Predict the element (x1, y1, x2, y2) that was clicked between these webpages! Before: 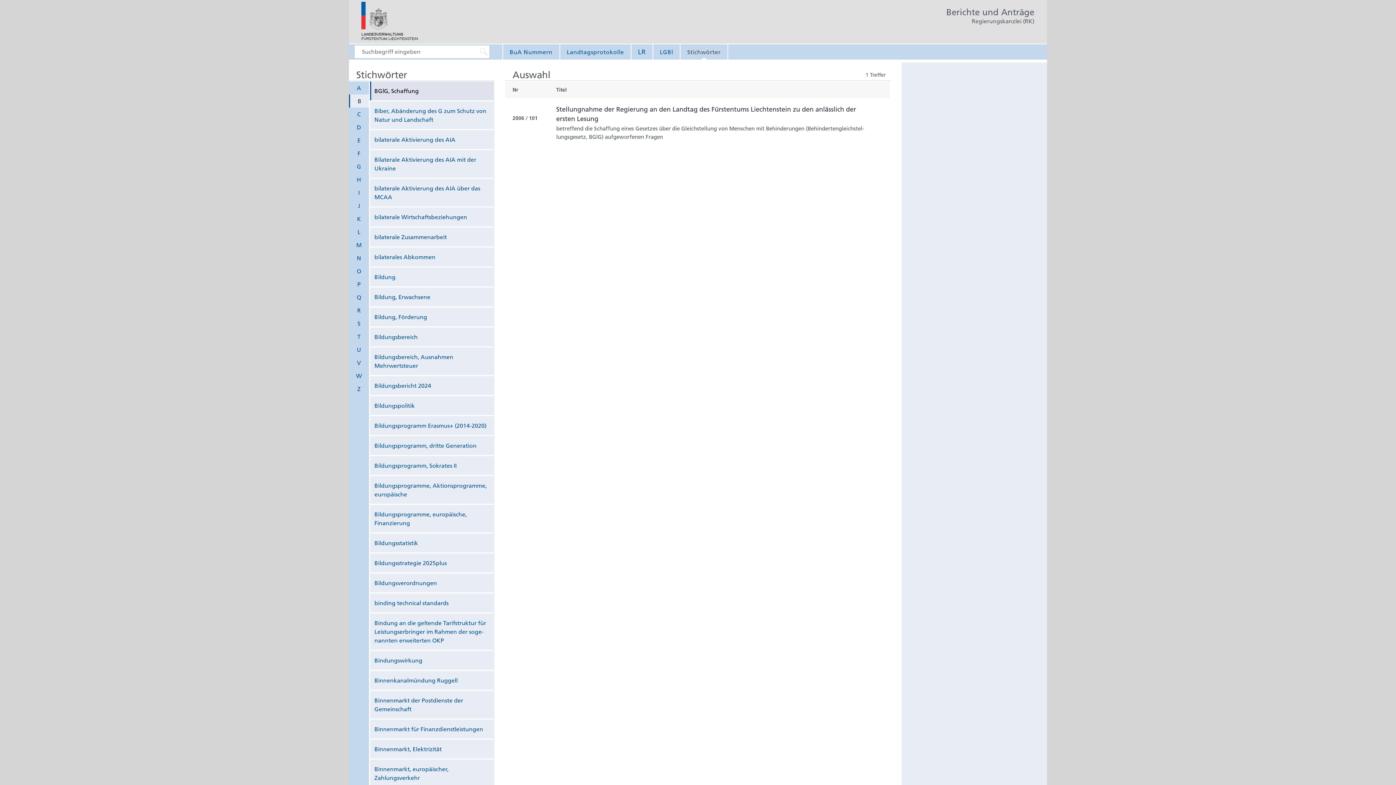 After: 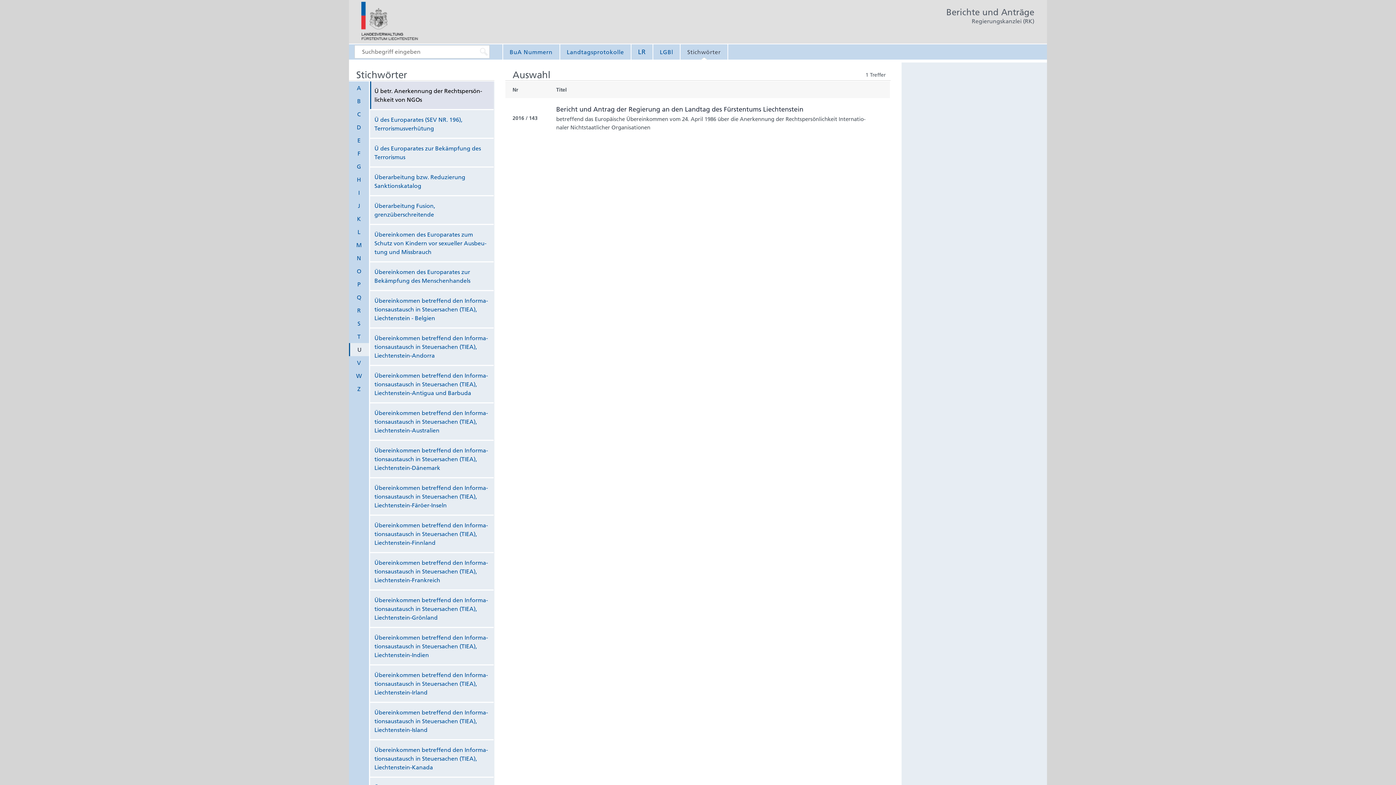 Action: bbox: (349, 343, 369, 356) label: U